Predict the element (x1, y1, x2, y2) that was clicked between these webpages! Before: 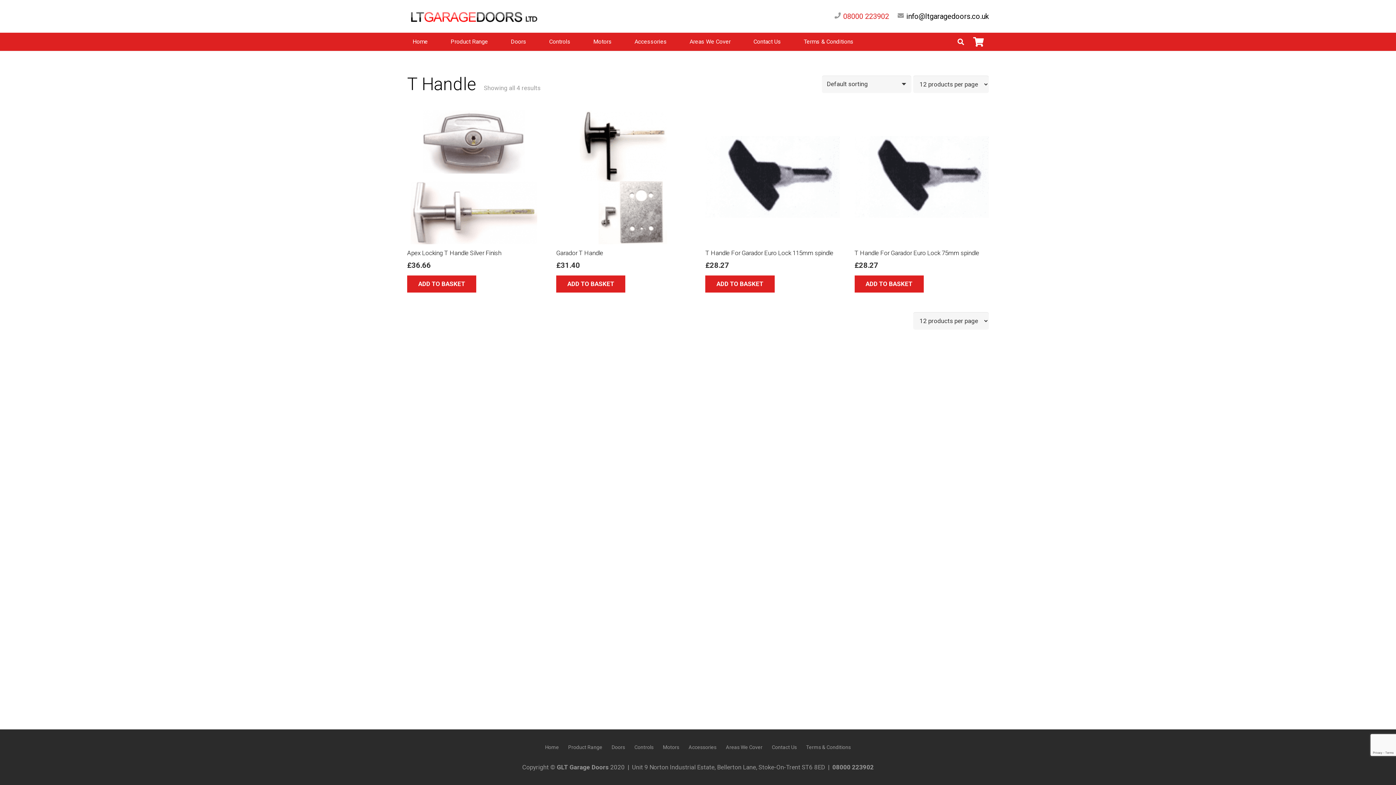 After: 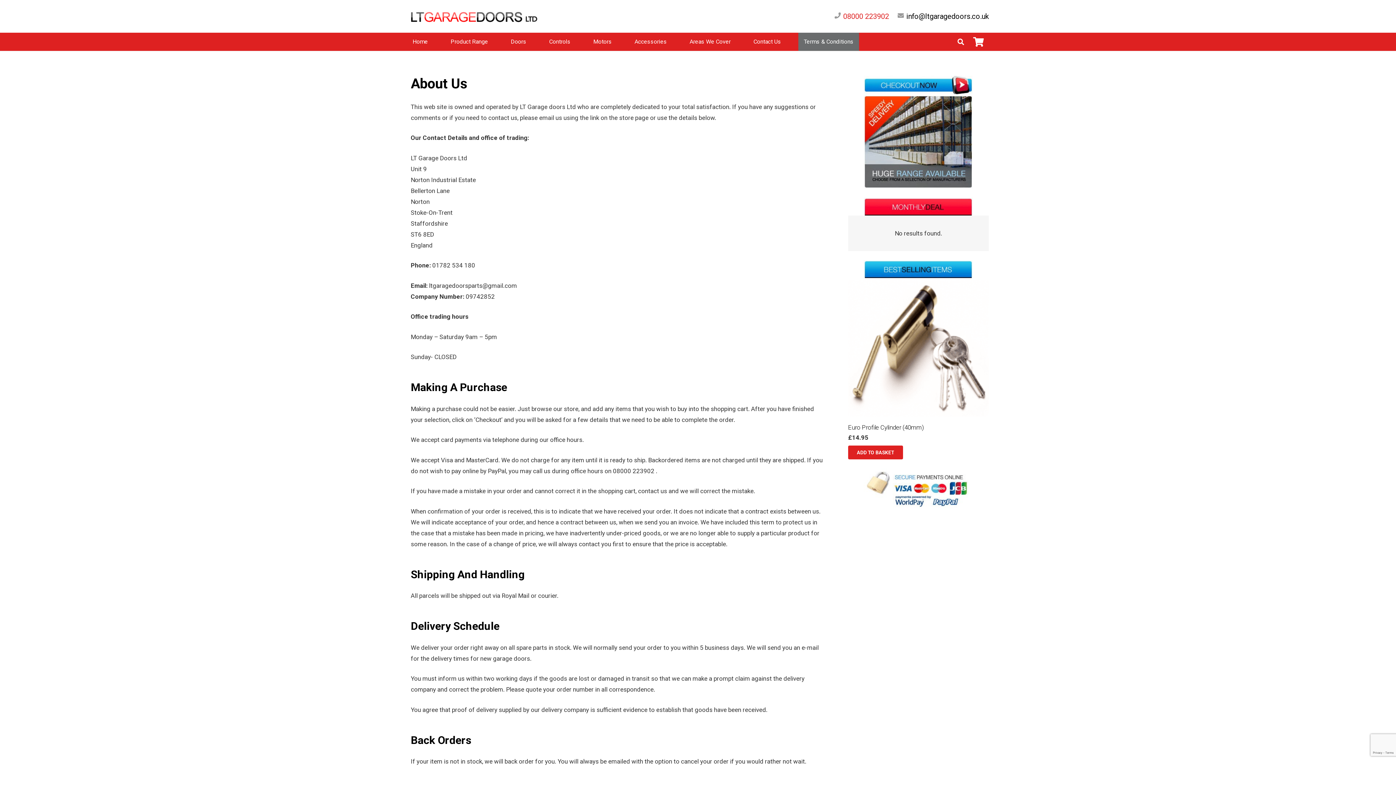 Action: bbox: (806, 744, 851, 750) label: Terms & Conditions